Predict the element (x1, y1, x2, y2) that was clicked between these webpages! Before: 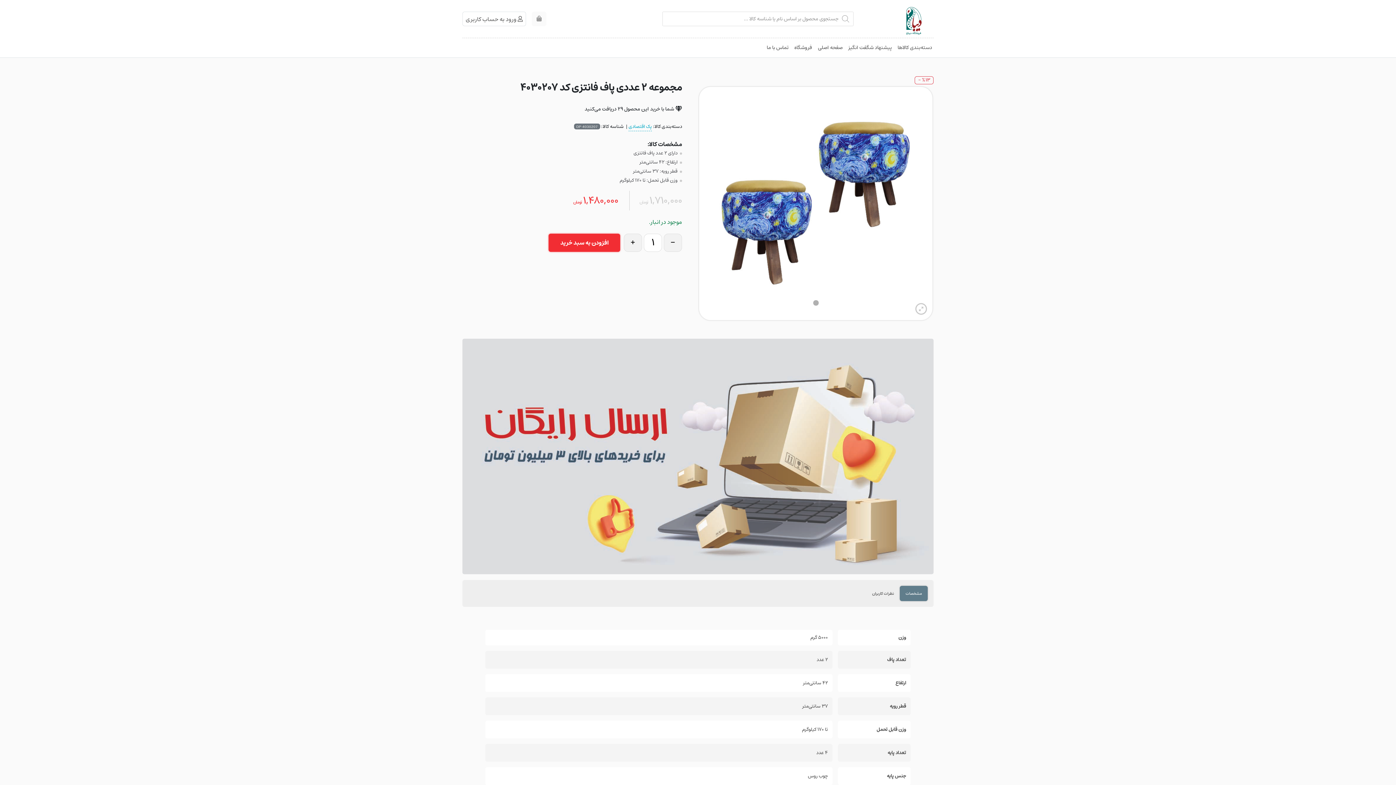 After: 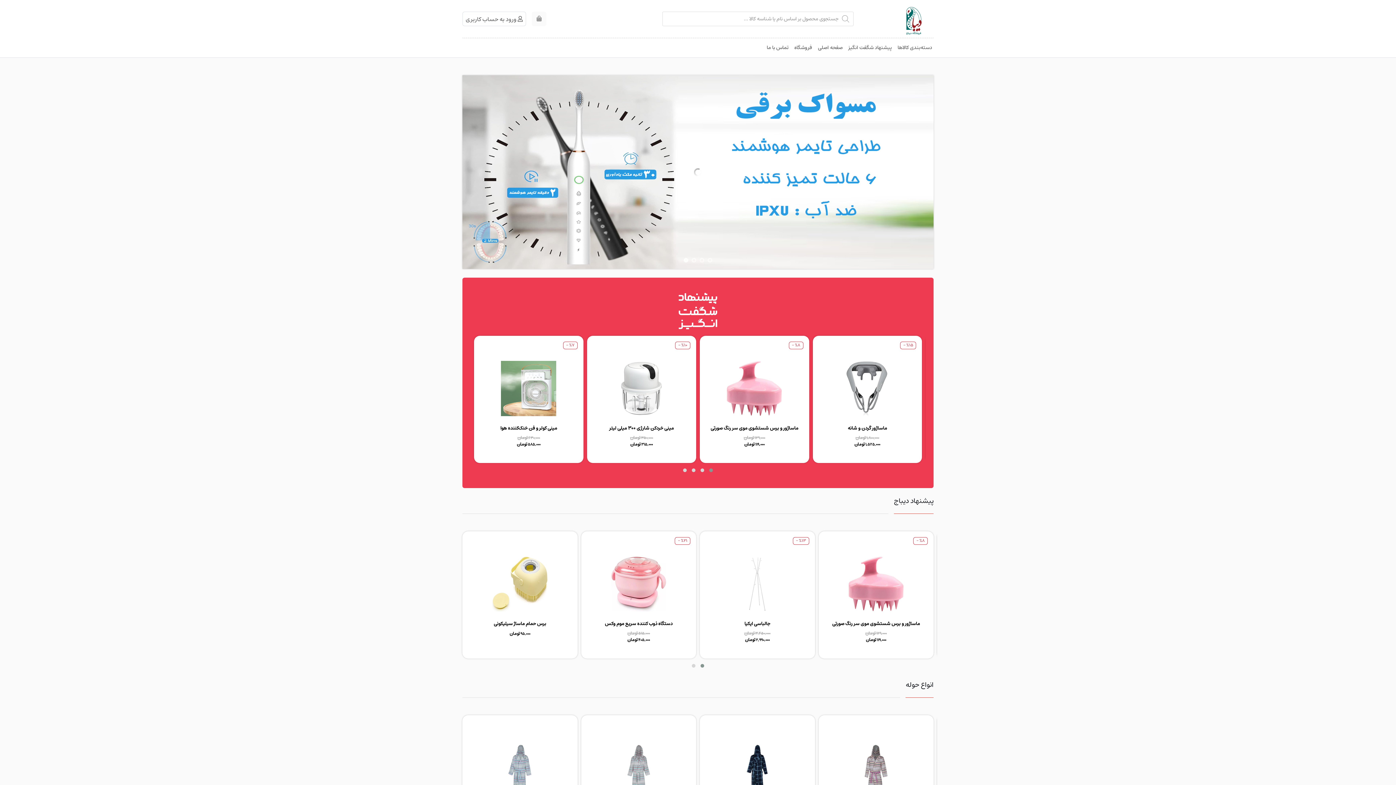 Action: bbox: (815, 41, 845, 54) label: صفحه اصلی